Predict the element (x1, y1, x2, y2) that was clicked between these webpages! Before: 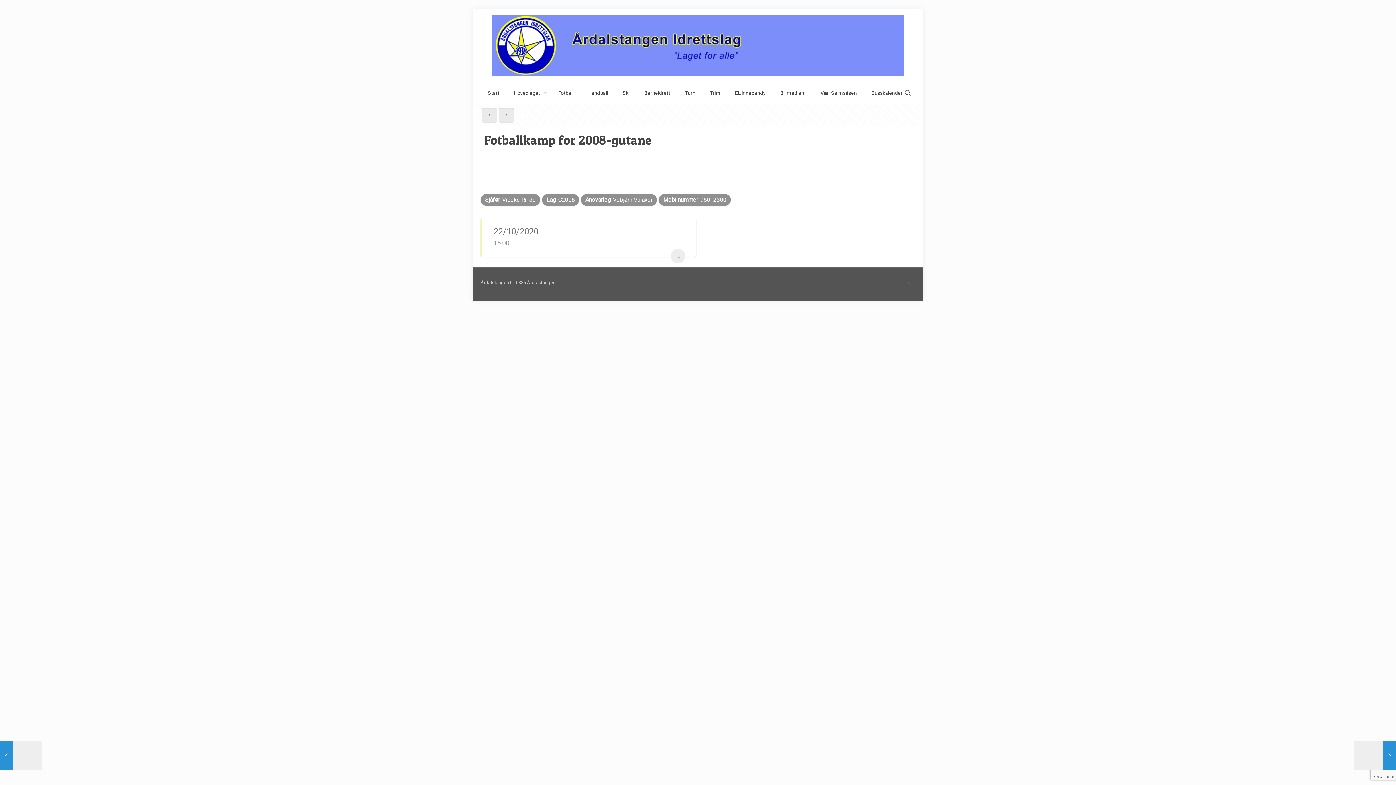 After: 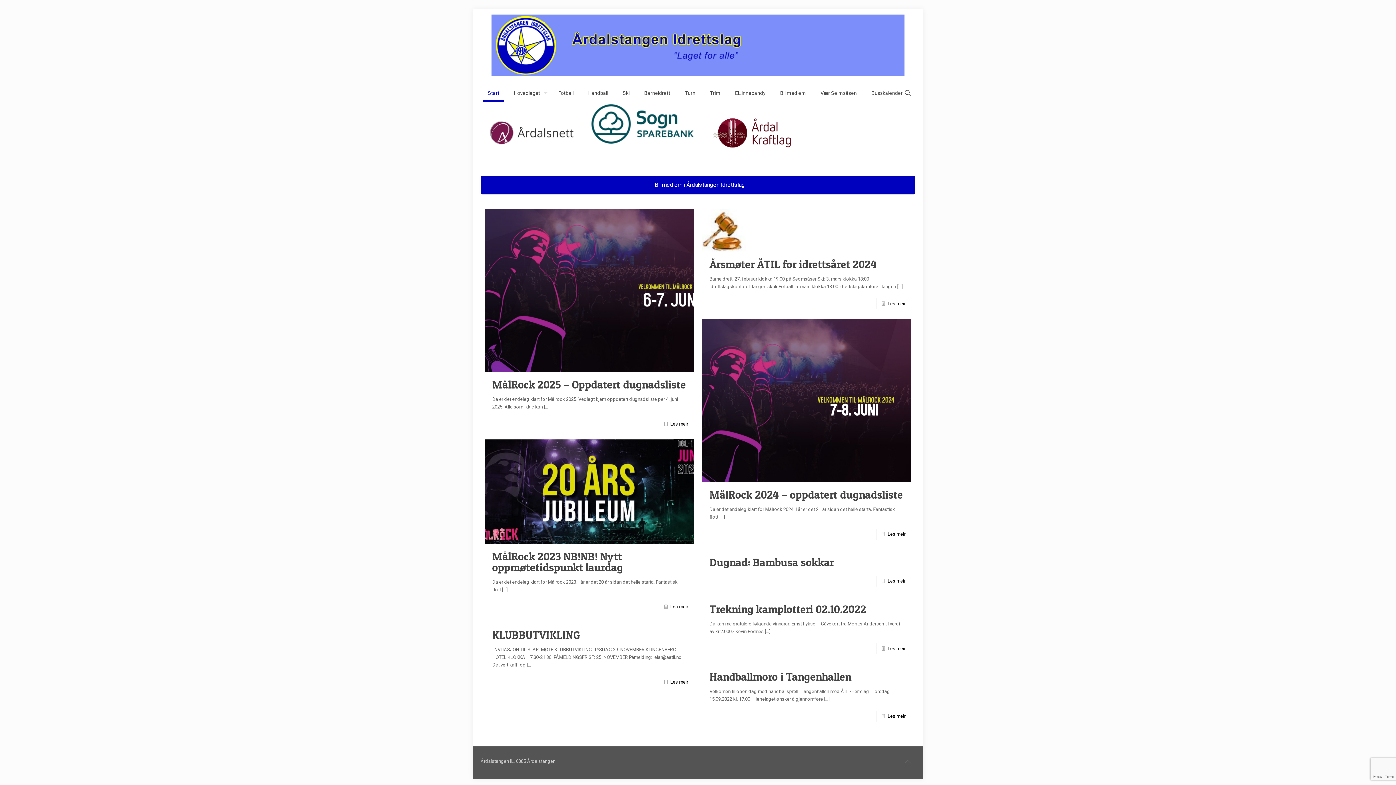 Action: label: Start bbox: (480, 82, 506, 104)